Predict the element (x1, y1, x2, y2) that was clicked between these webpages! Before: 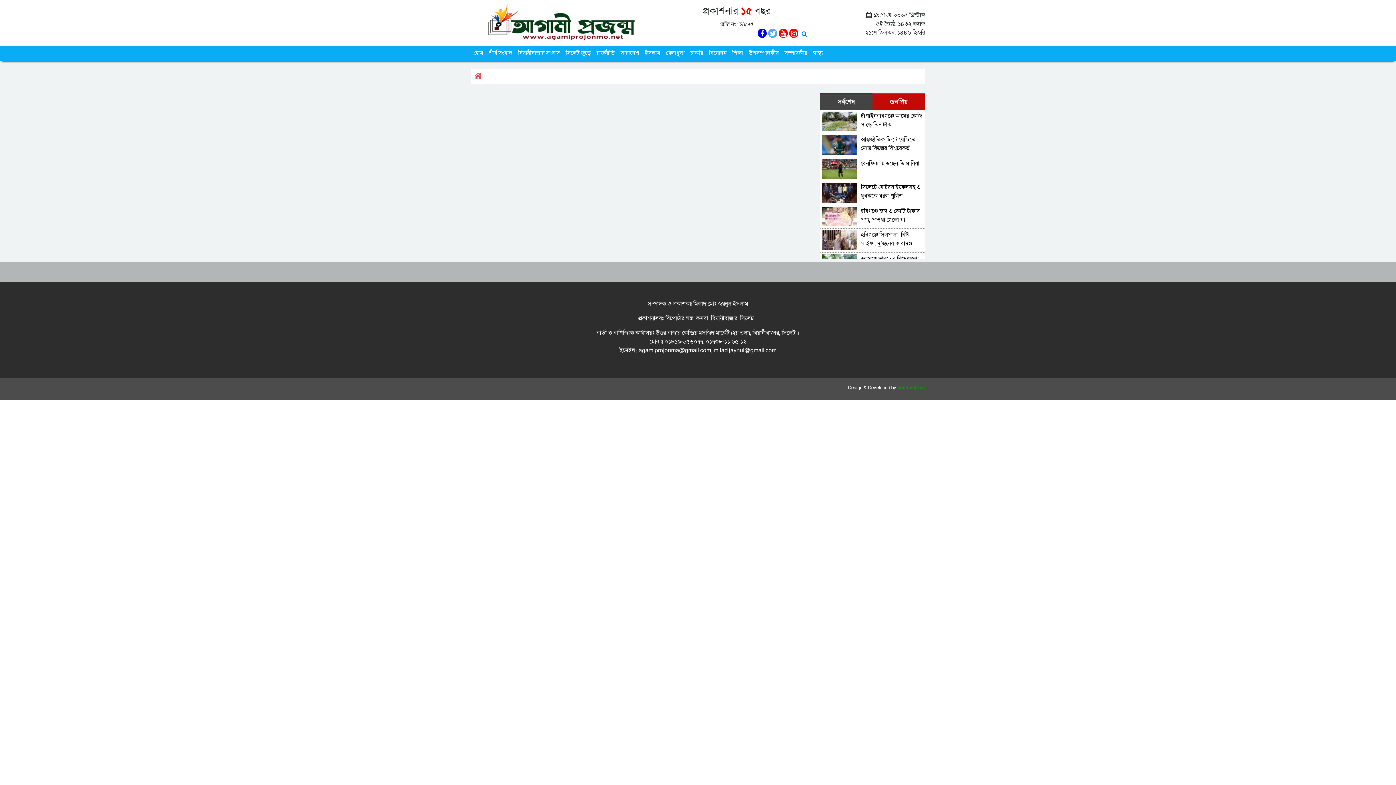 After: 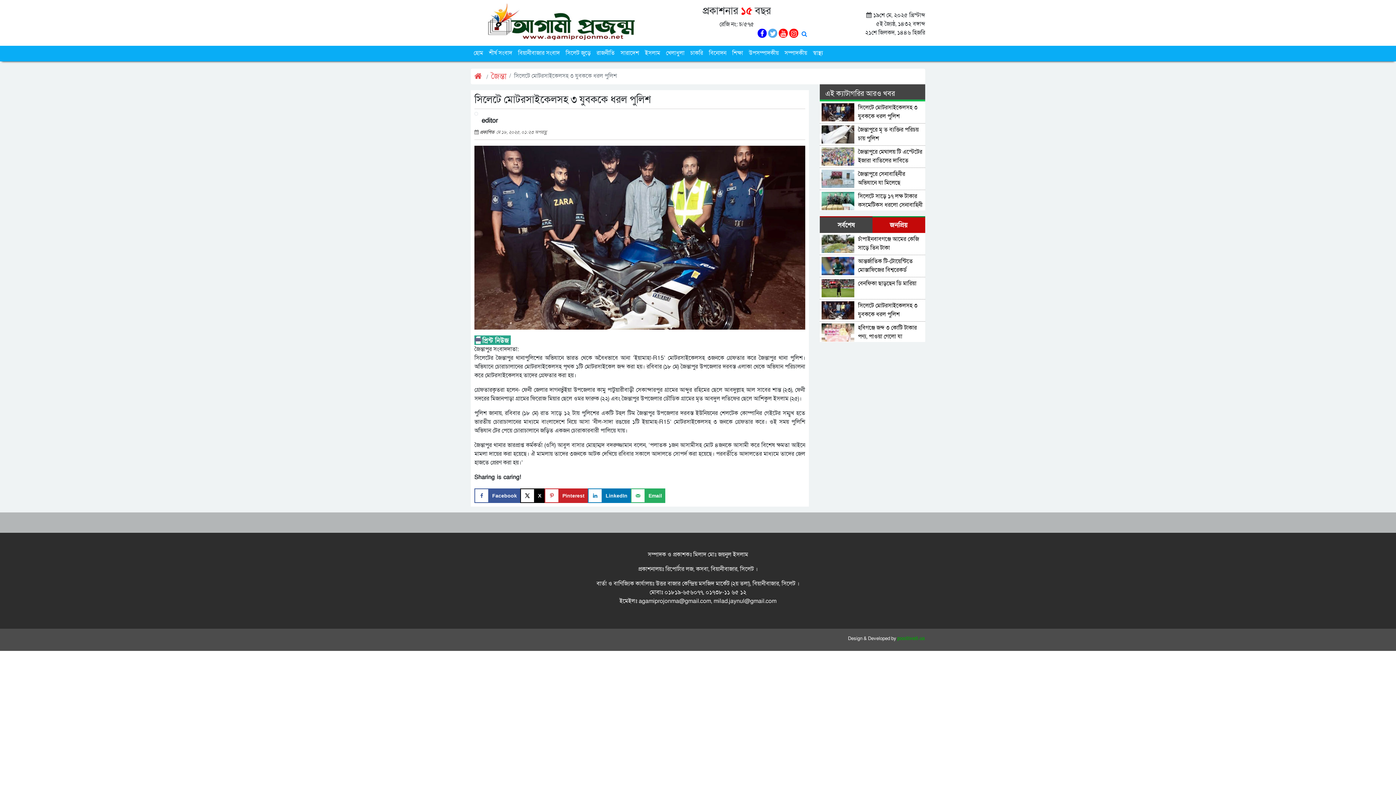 Action: label: সিলেটে মোটরসাইকেলসহ ৩ যুবককে ধরল পুলিশ bbox: (821, 183, 923, 200)